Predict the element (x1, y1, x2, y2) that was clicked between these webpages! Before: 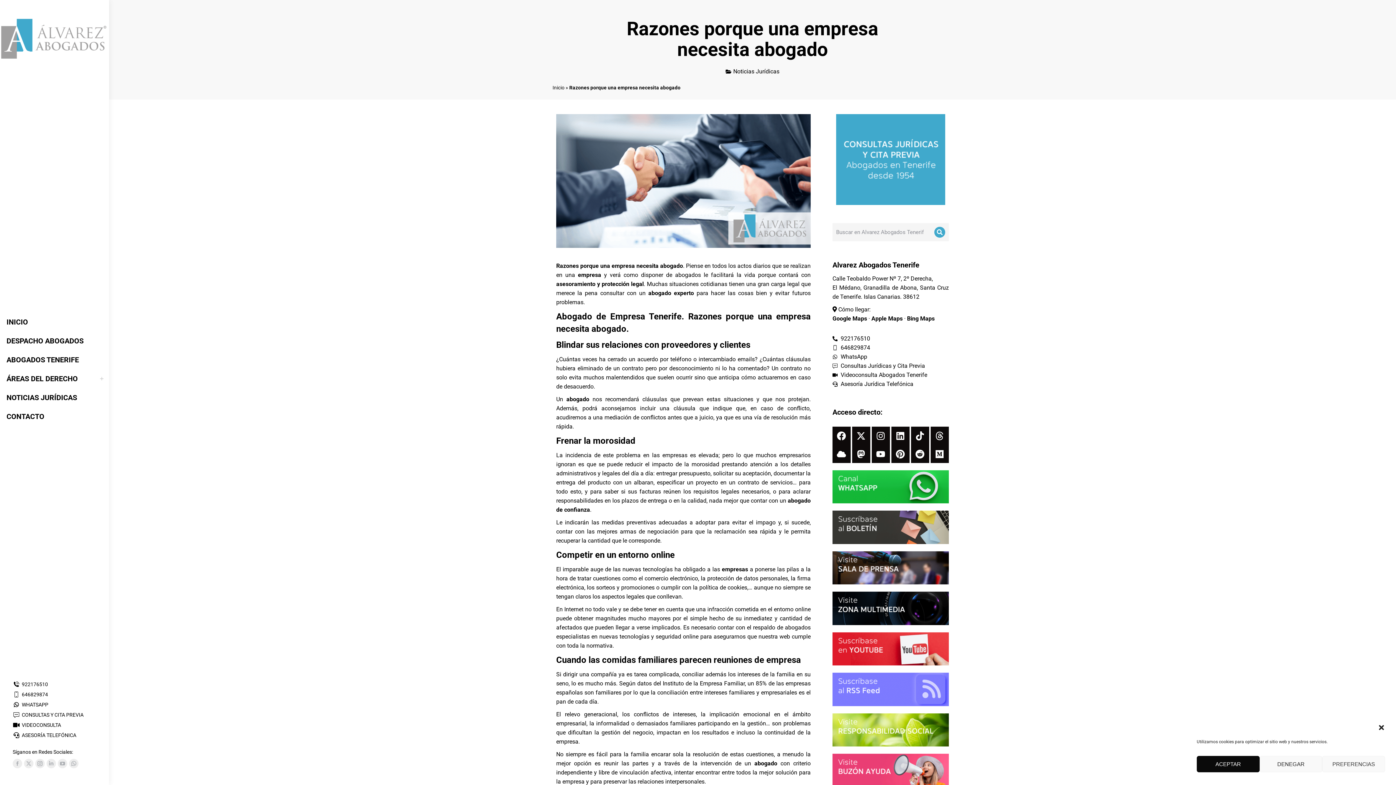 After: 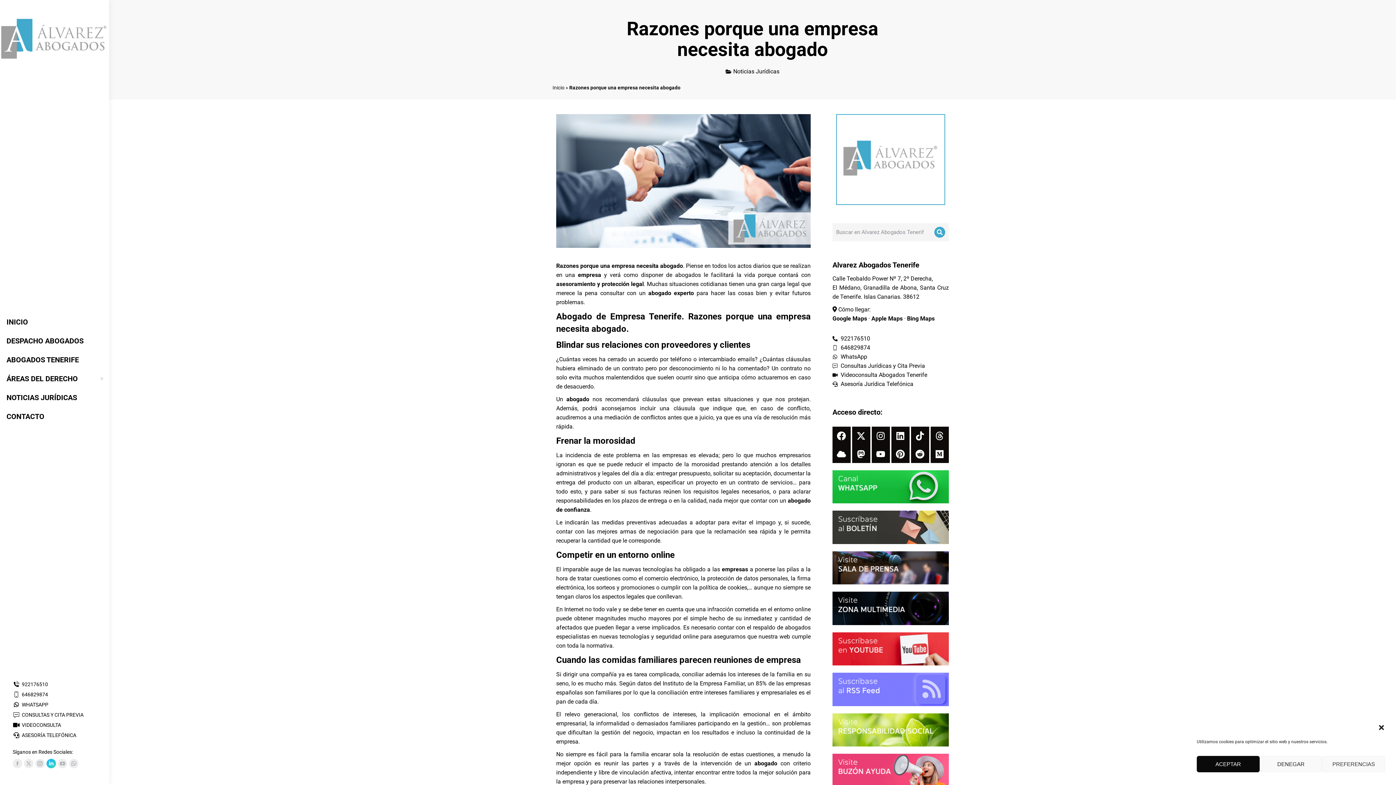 Action: bbox: (46, 759, 56, 768) label: Abrir enlace en una nueva ventana/pestaña